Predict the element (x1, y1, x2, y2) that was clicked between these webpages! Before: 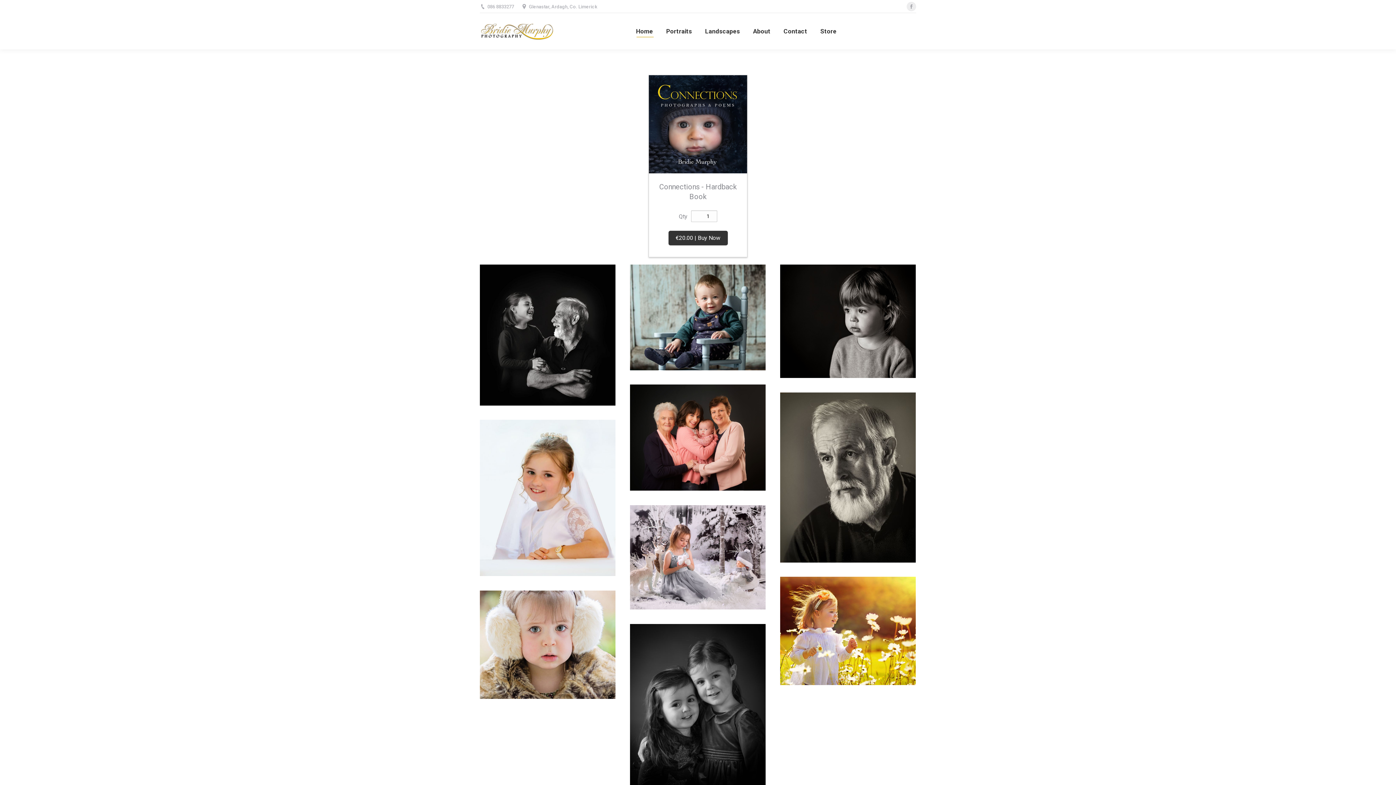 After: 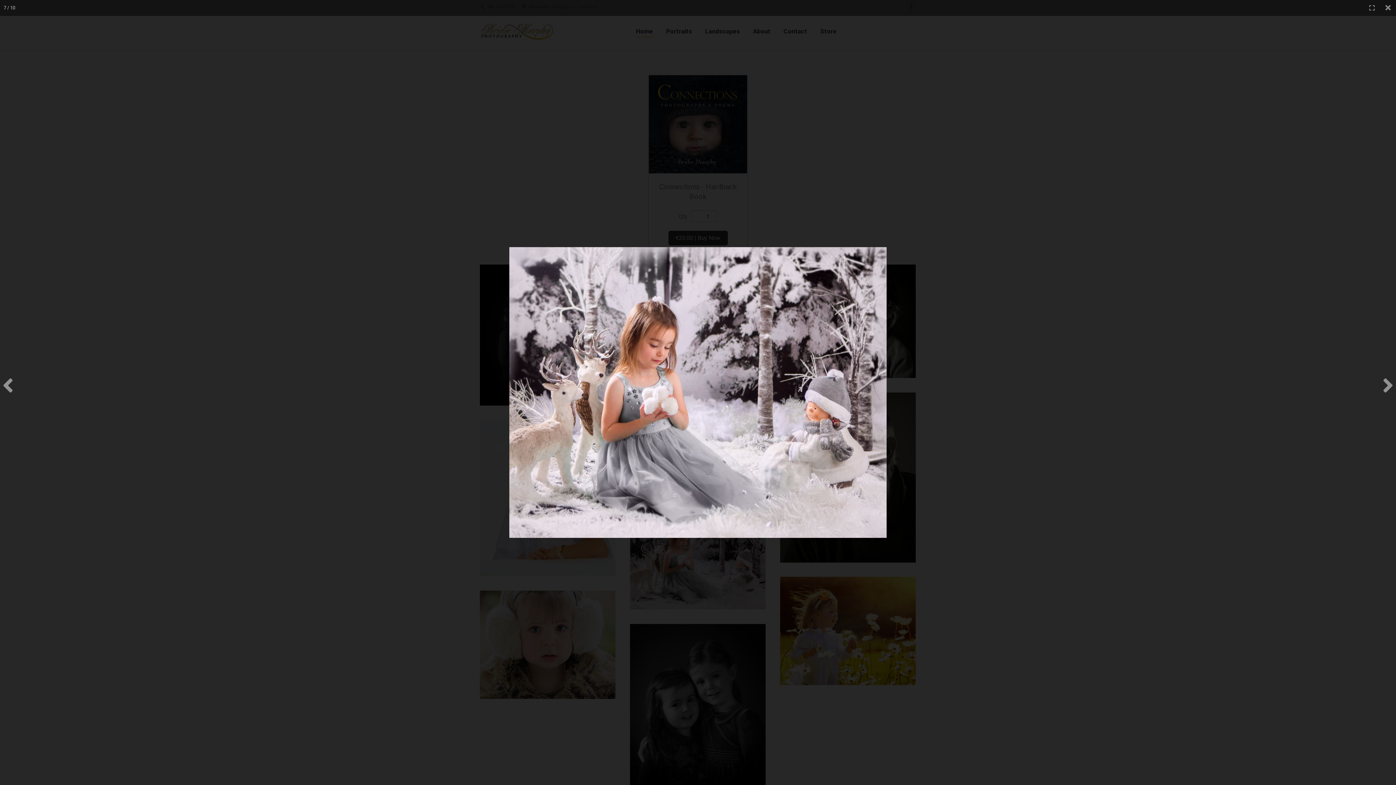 Action: bbox: (630, 505, 765, 609)